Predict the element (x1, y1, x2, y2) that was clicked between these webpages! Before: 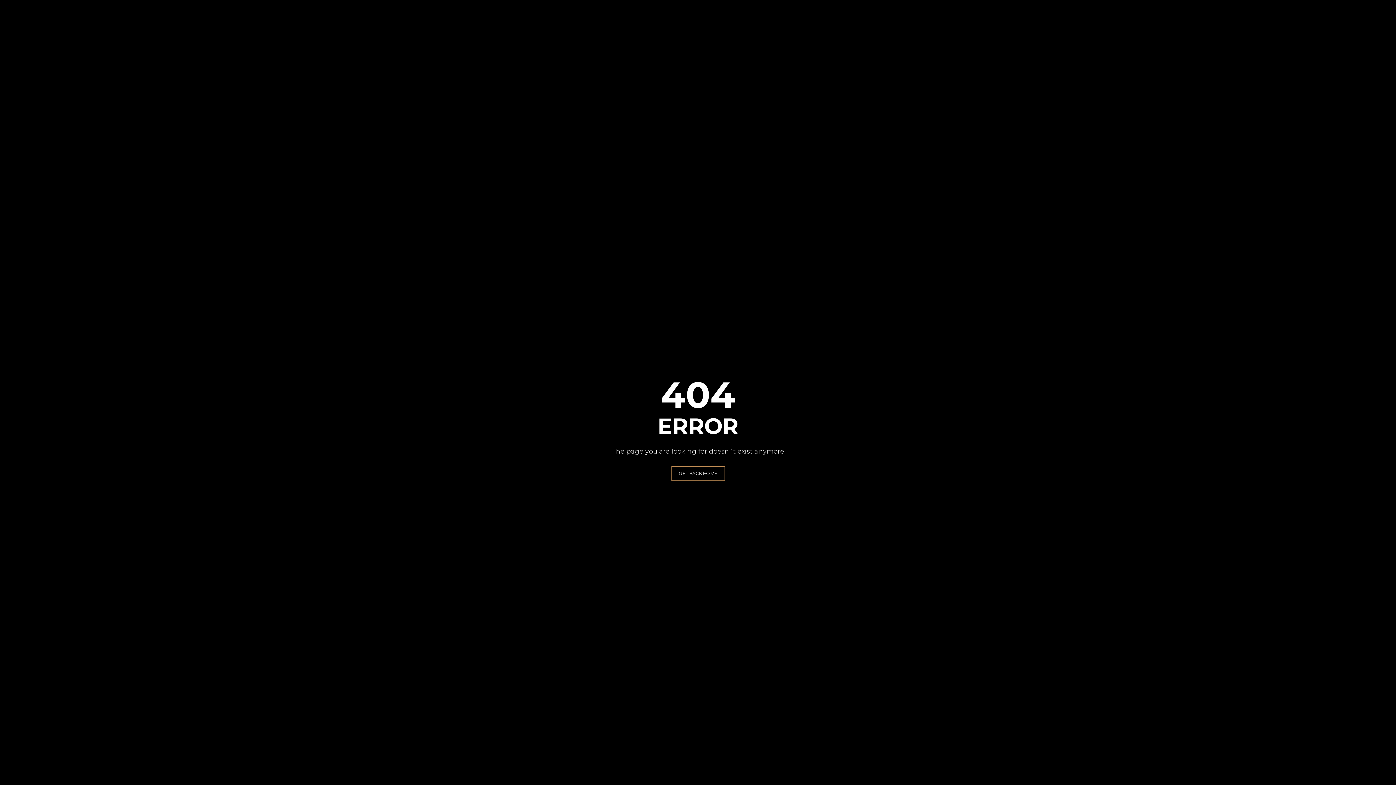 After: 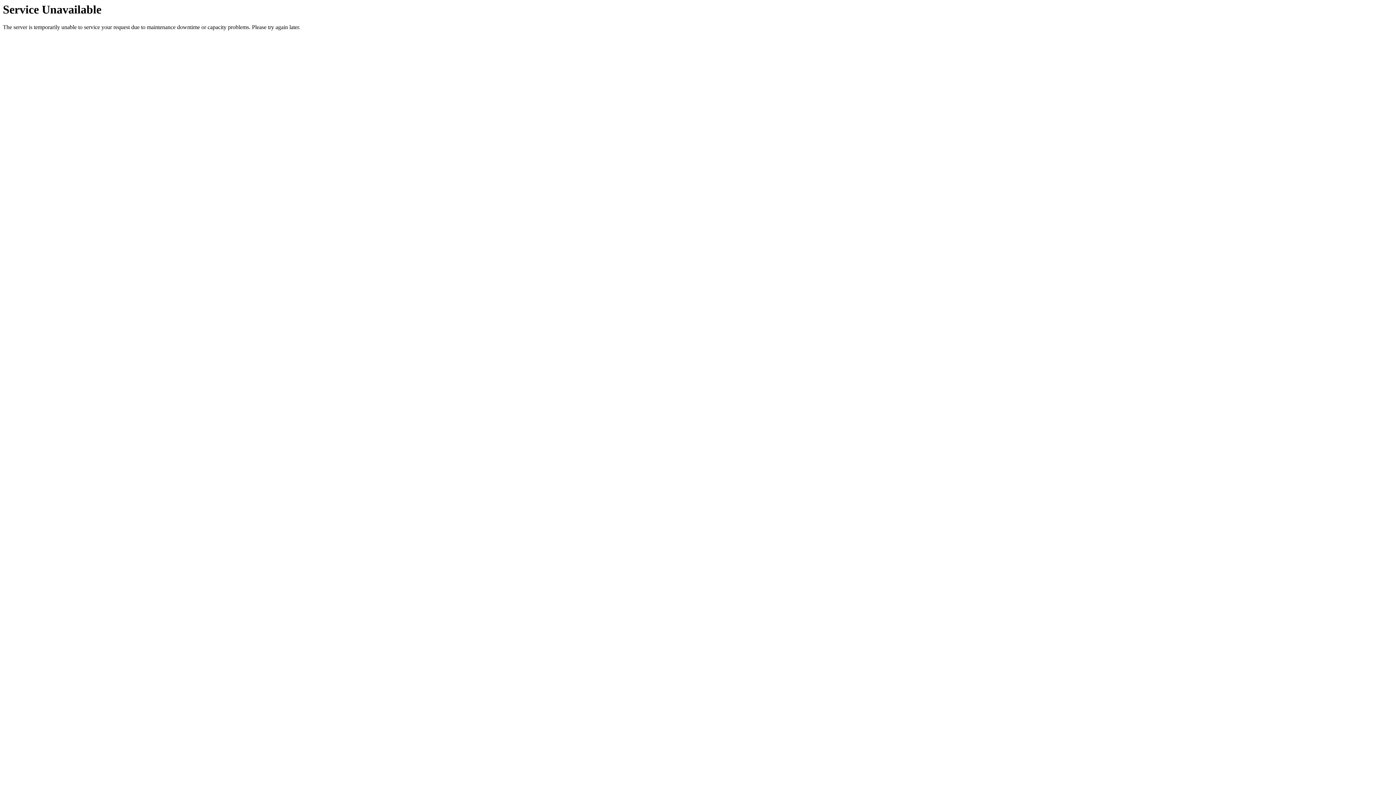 Action: label: GET BACK HOME bbox: (671, 466, 724, 481)